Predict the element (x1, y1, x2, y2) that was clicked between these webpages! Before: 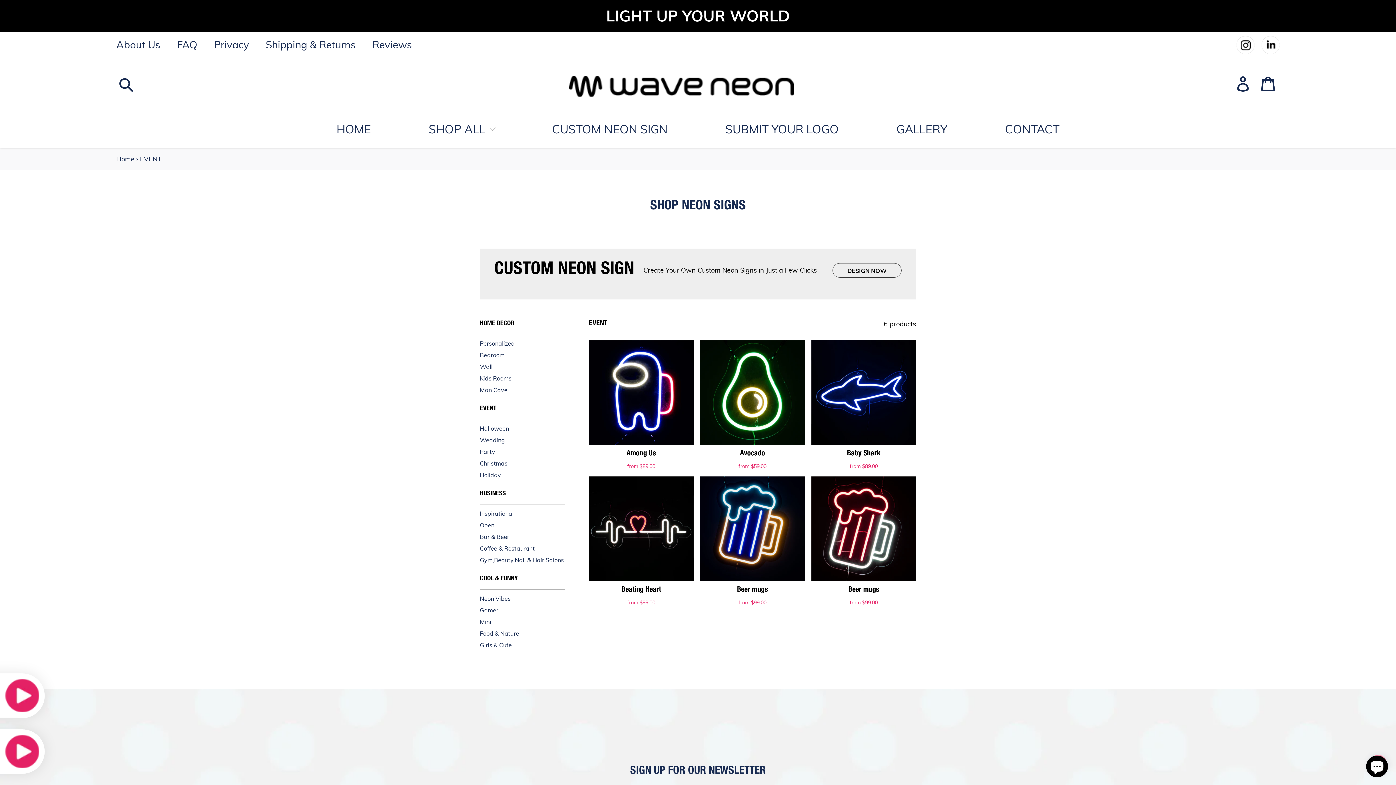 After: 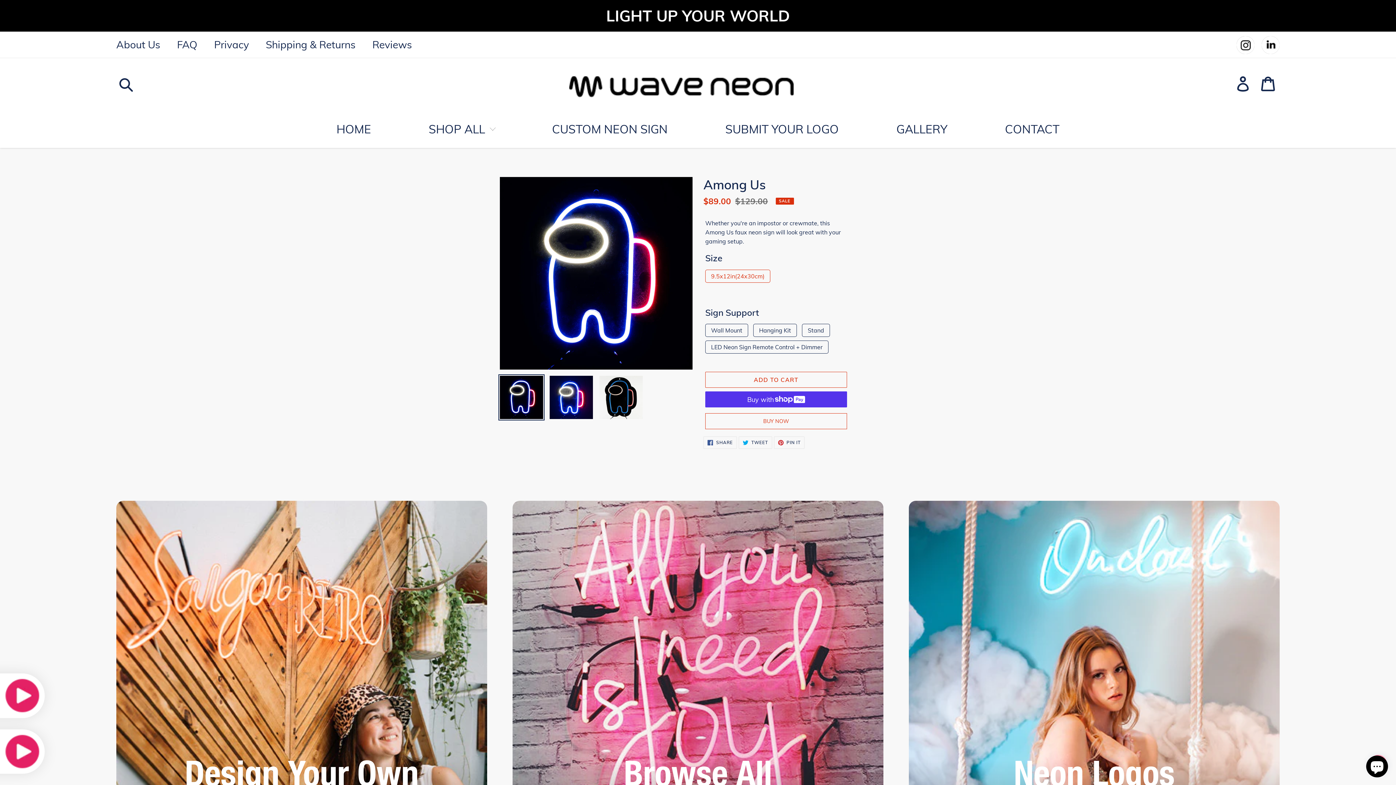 Action: bbox: (589, 341, 693, 349)